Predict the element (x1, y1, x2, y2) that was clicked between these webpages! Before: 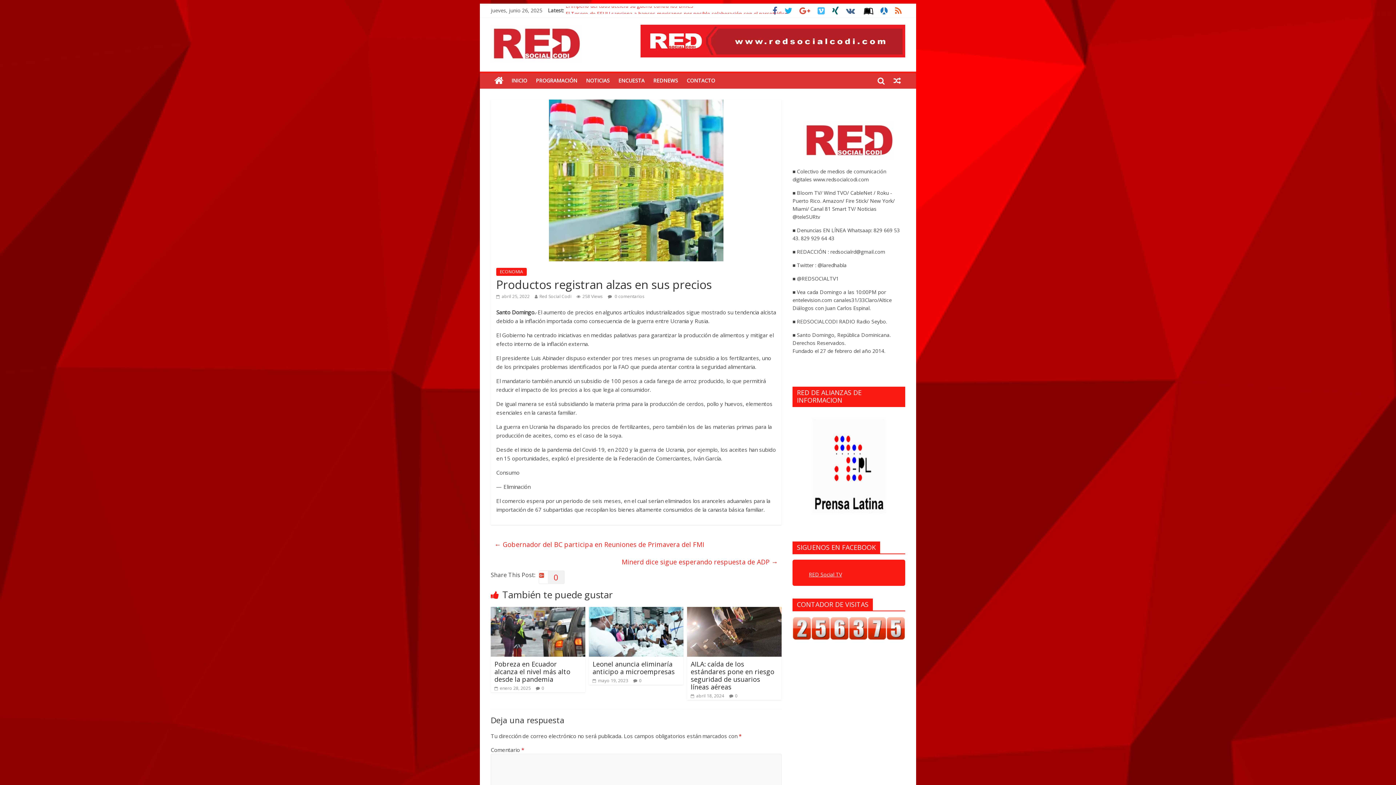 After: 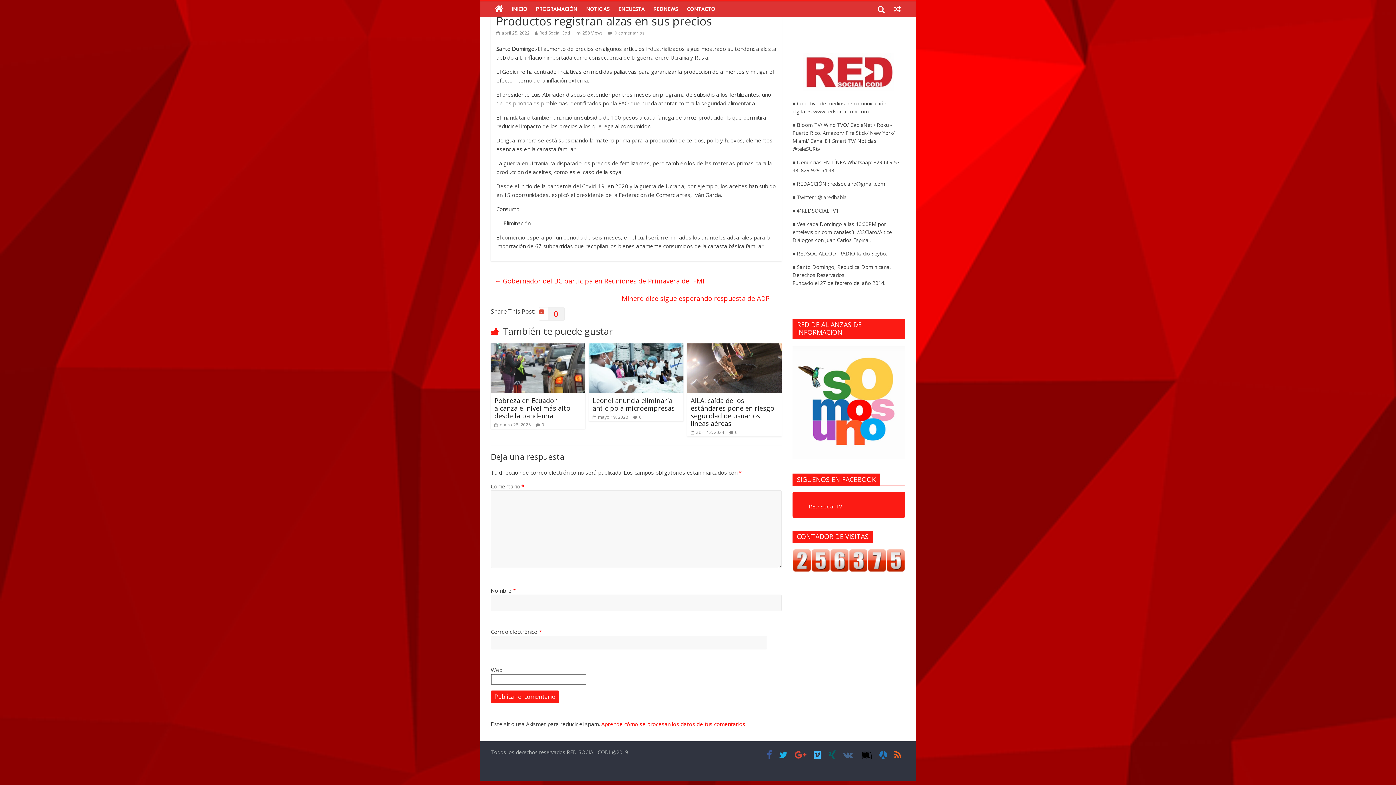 Action: label:  0 comentarios bbox: (608, 293, 644, 299)